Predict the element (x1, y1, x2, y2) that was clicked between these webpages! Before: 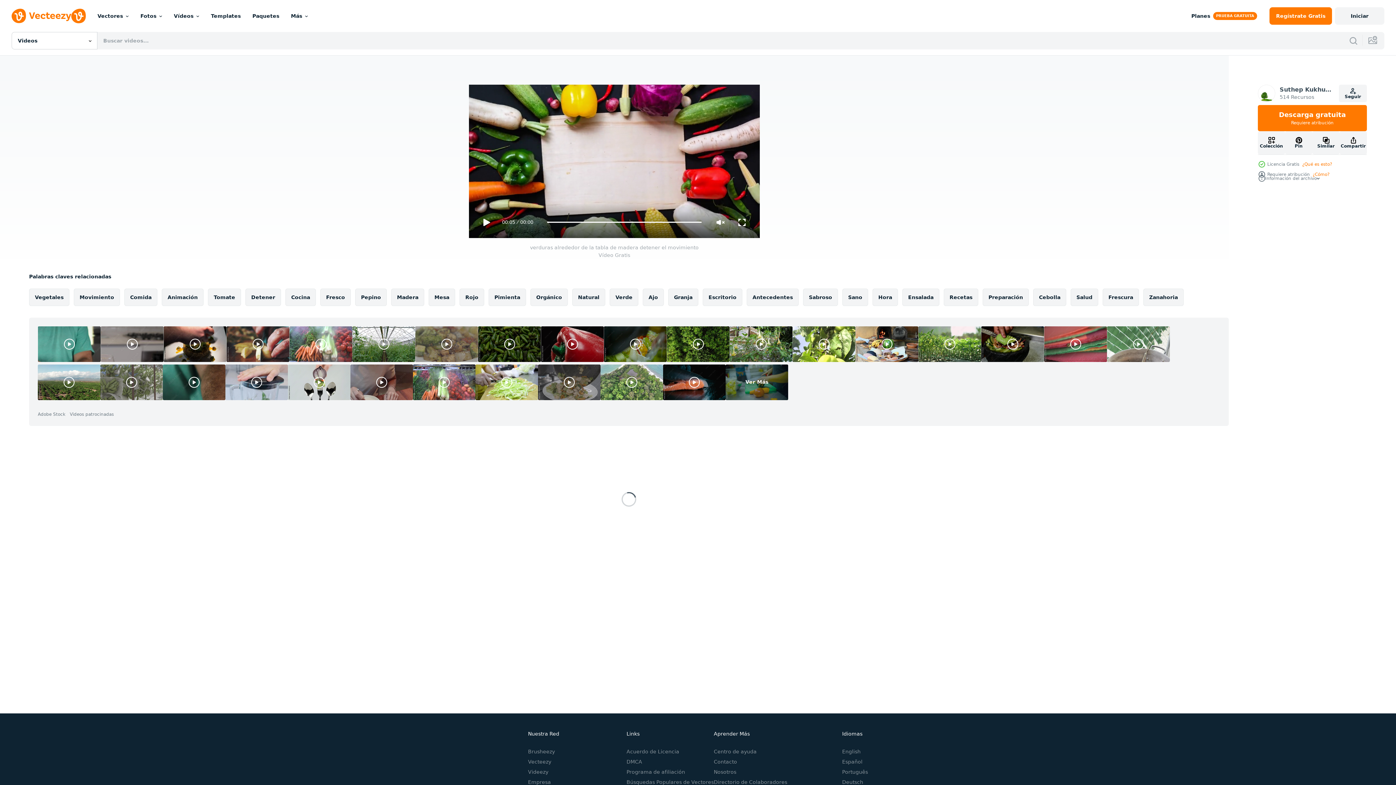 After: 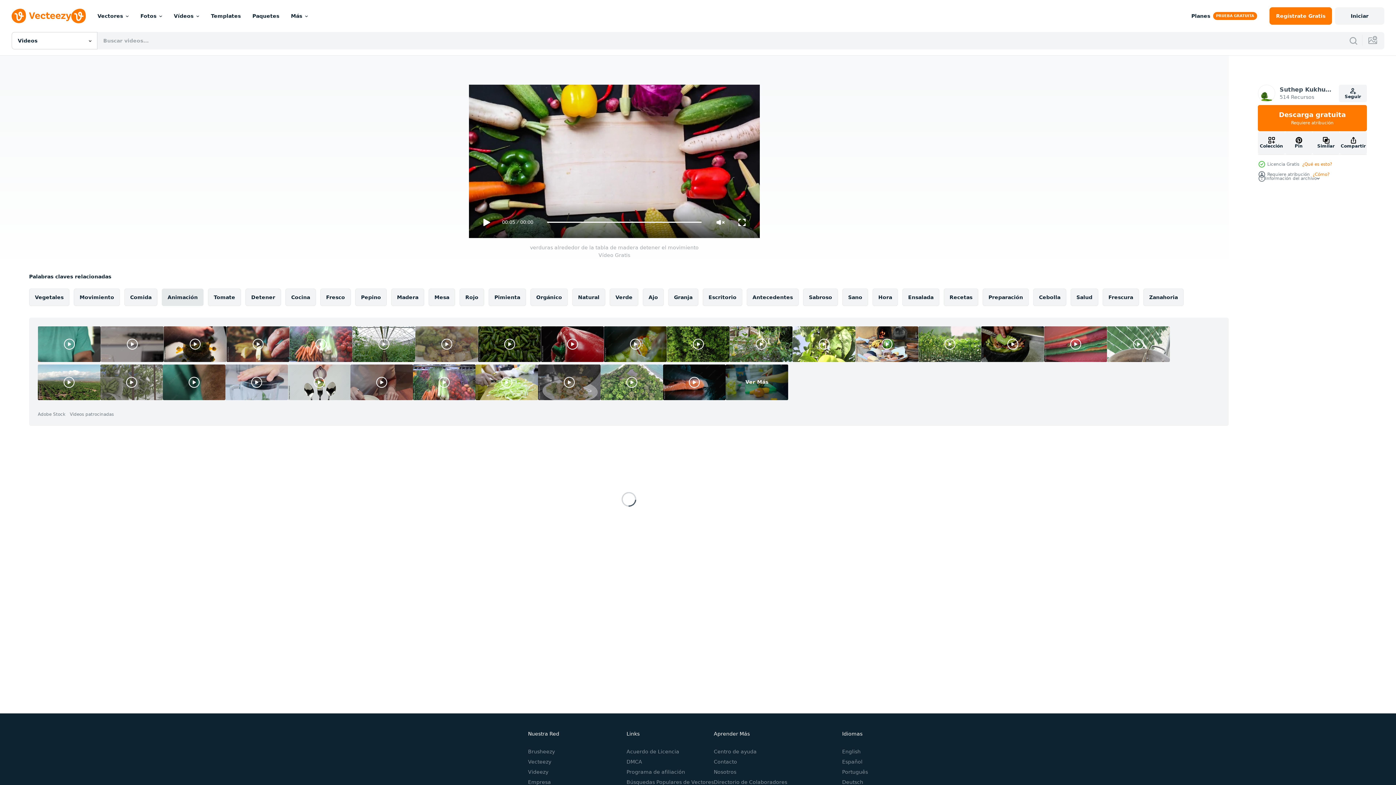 Action: bbox: (161, 288, 203, 306) label: Animación